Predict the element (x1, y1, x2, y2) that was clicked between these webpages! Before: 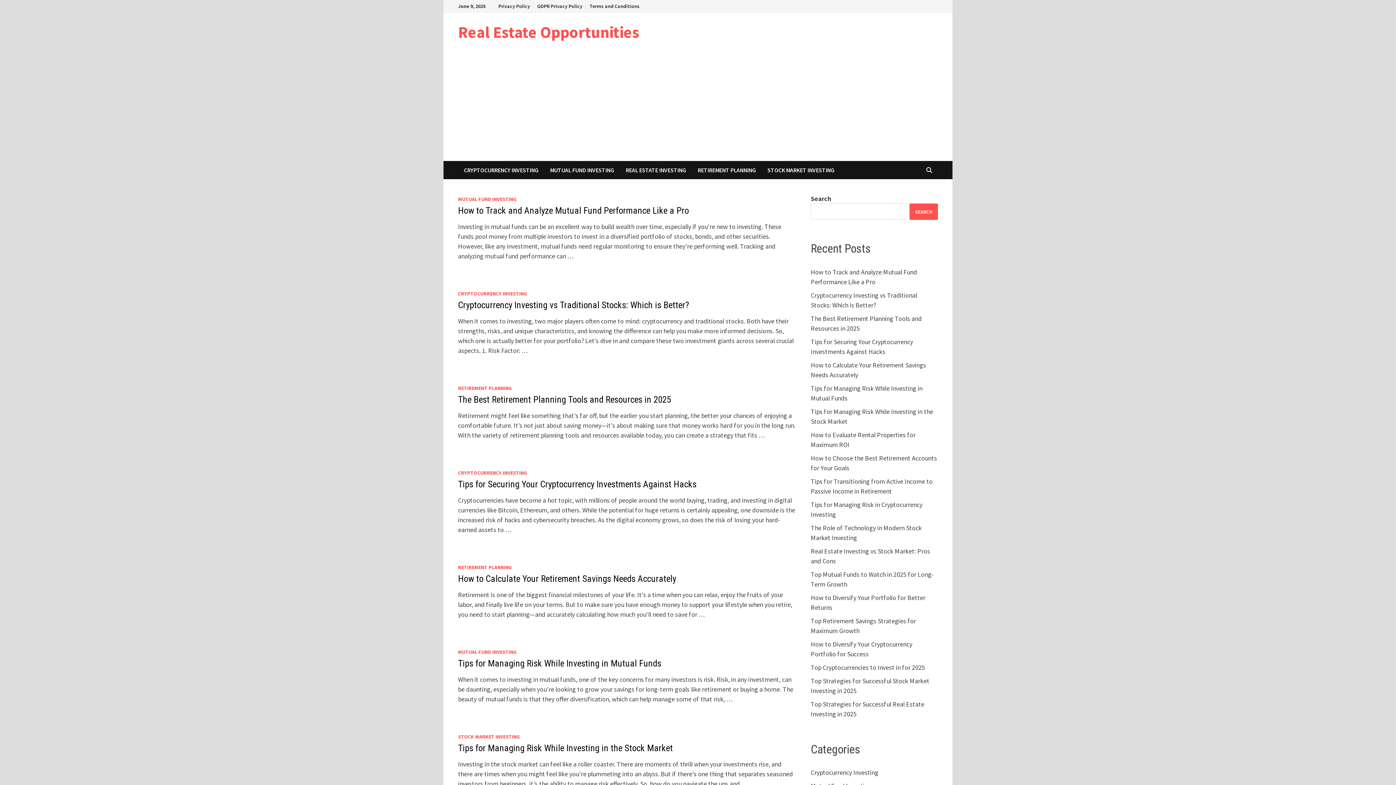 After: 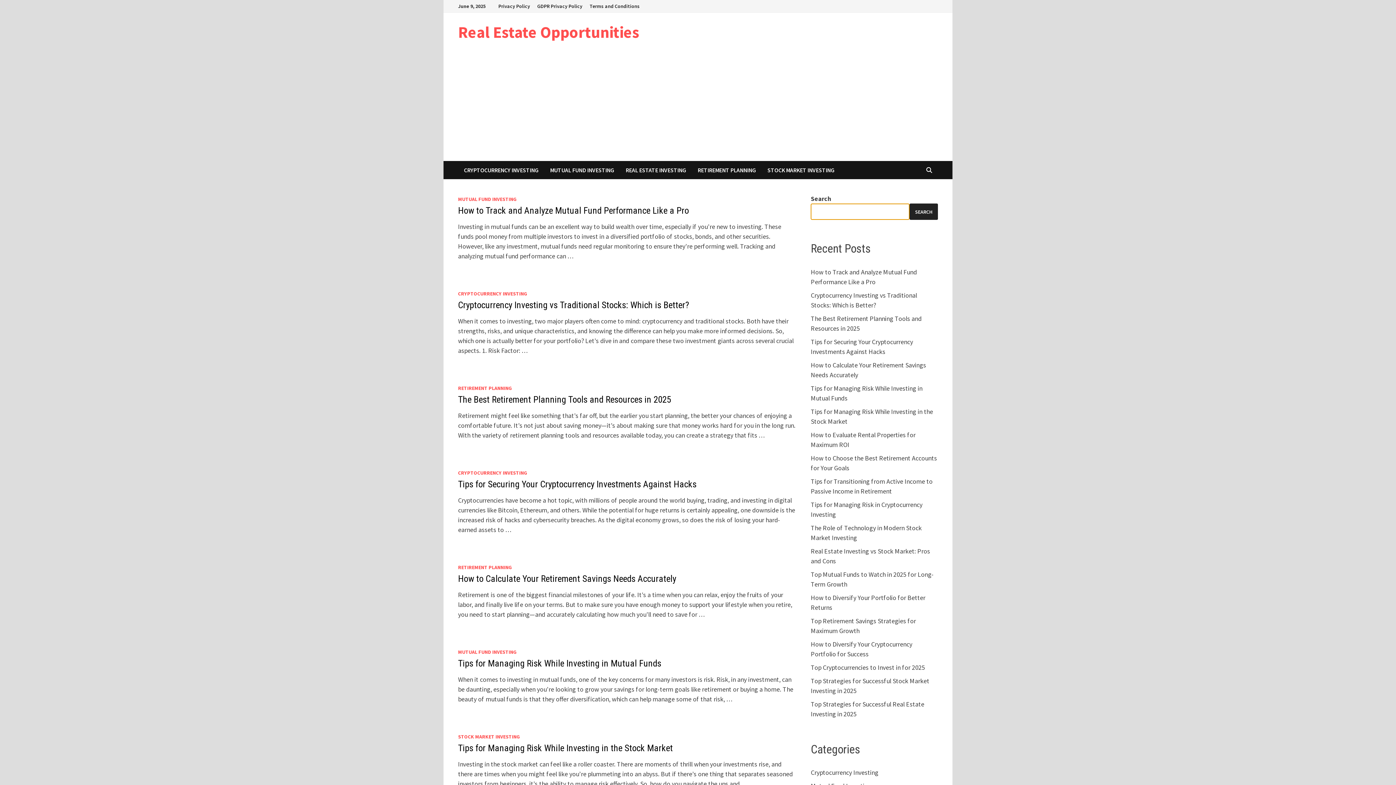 Action: bbox: (909, 203, 938, 220) label: Search